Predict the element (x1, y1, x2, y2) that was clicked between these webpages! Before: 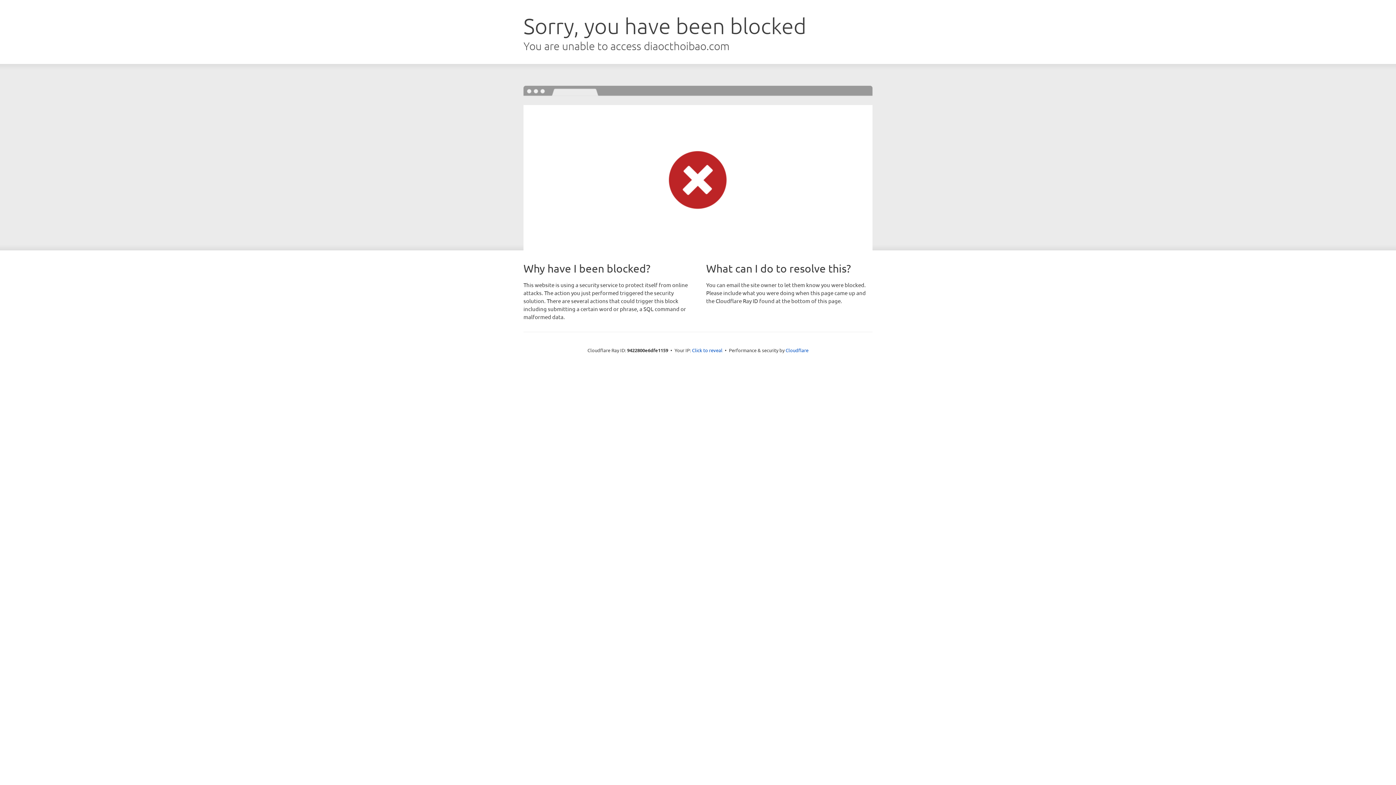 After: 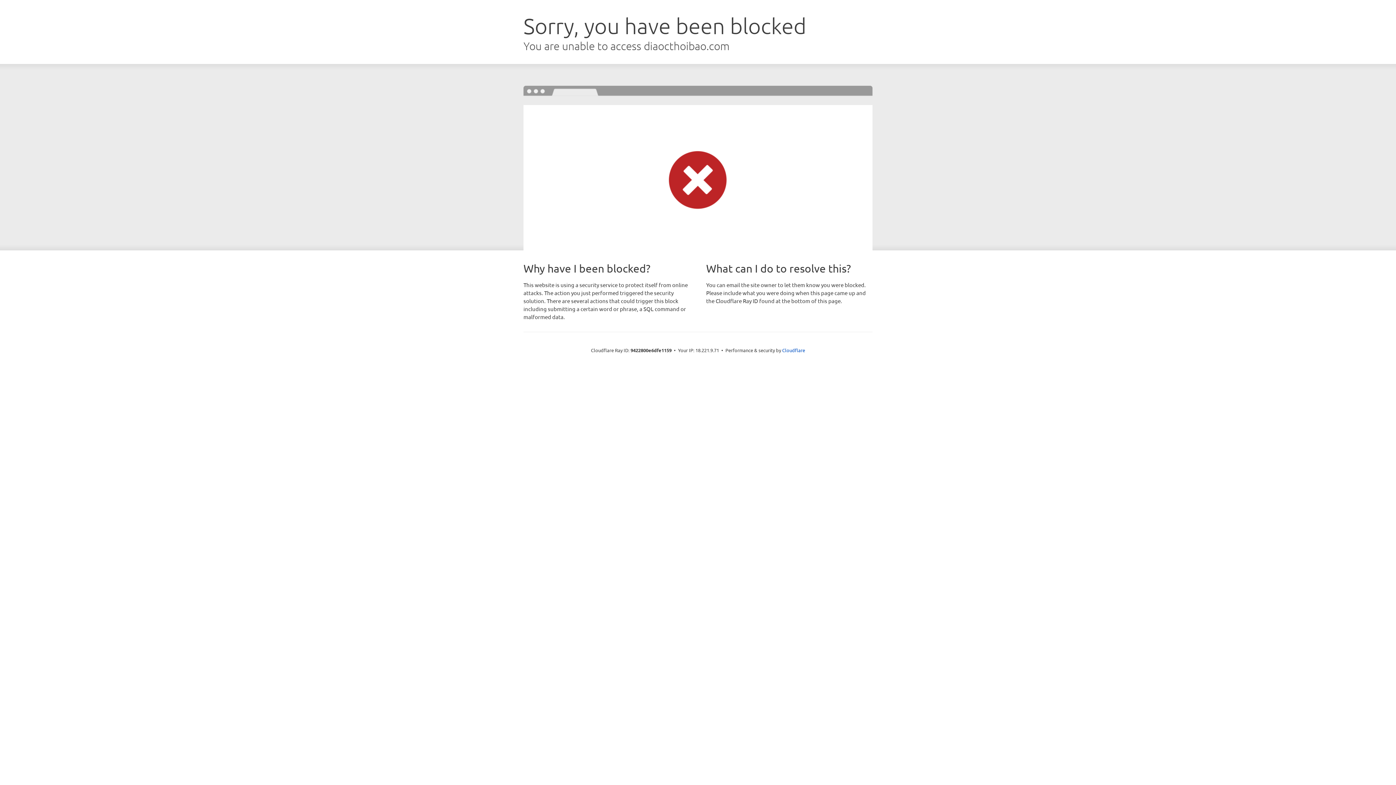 Action: bbox: (692, 346, 722, 353) label: Click to reveal